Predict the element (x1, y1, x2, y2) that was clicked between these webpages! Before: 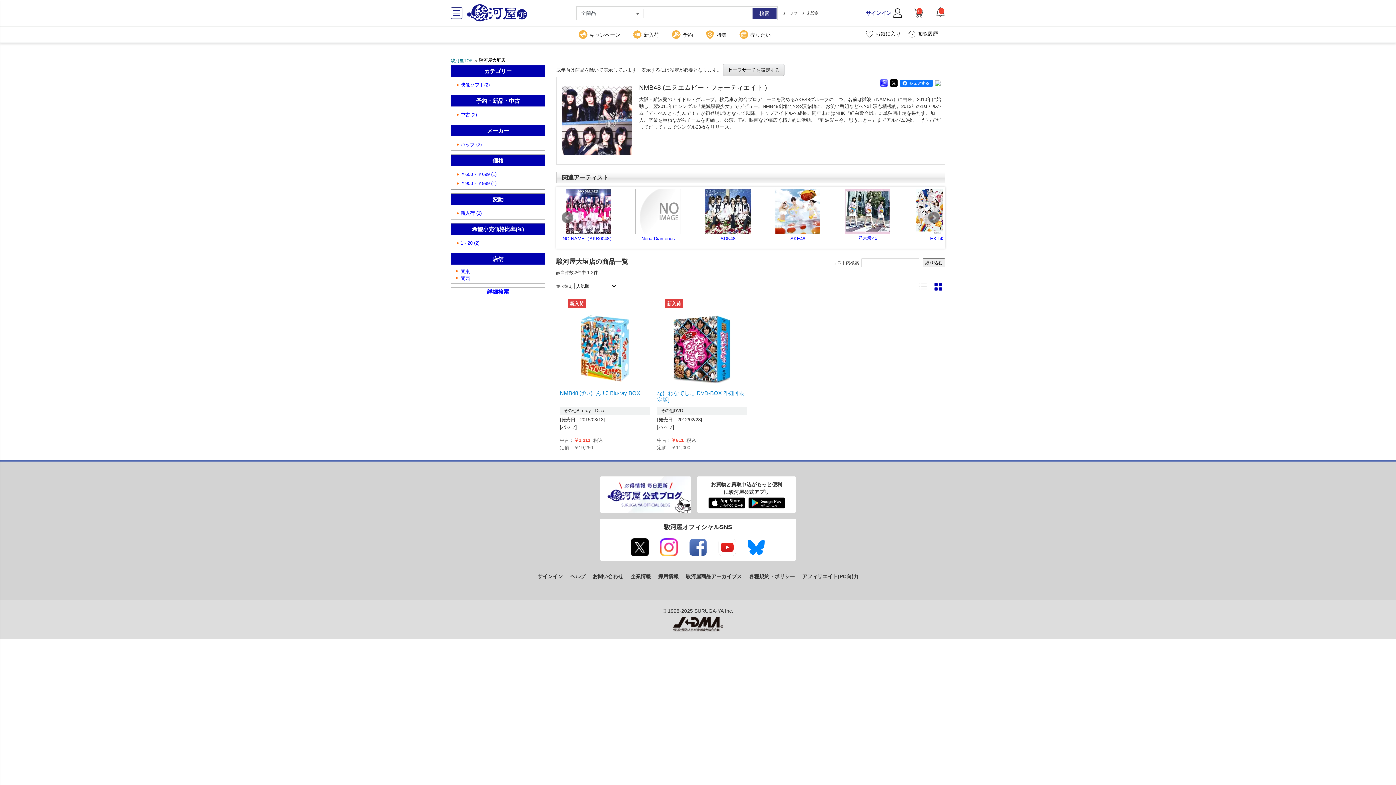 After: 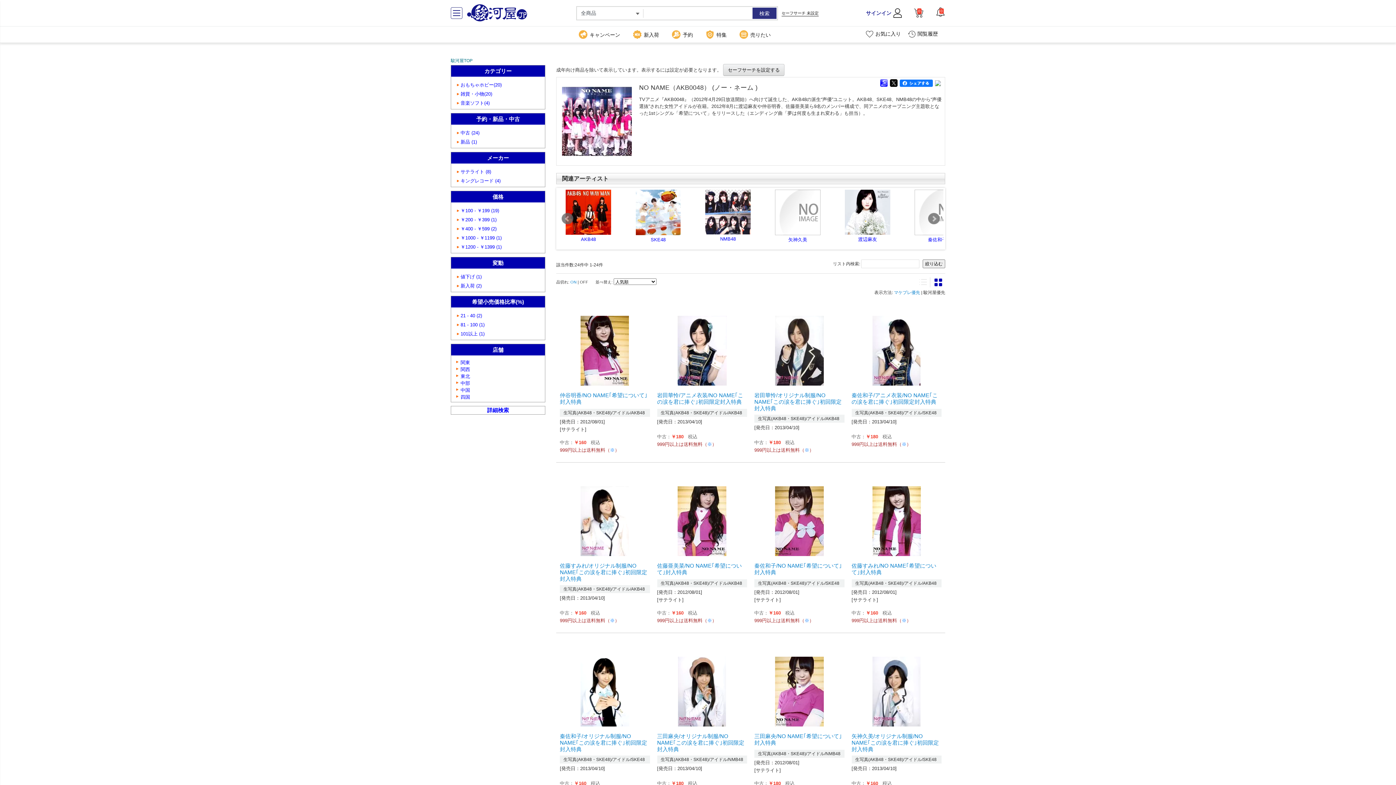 Action: label: NO NAME（AKB0048） bbox: (558, 188, 618, 243)